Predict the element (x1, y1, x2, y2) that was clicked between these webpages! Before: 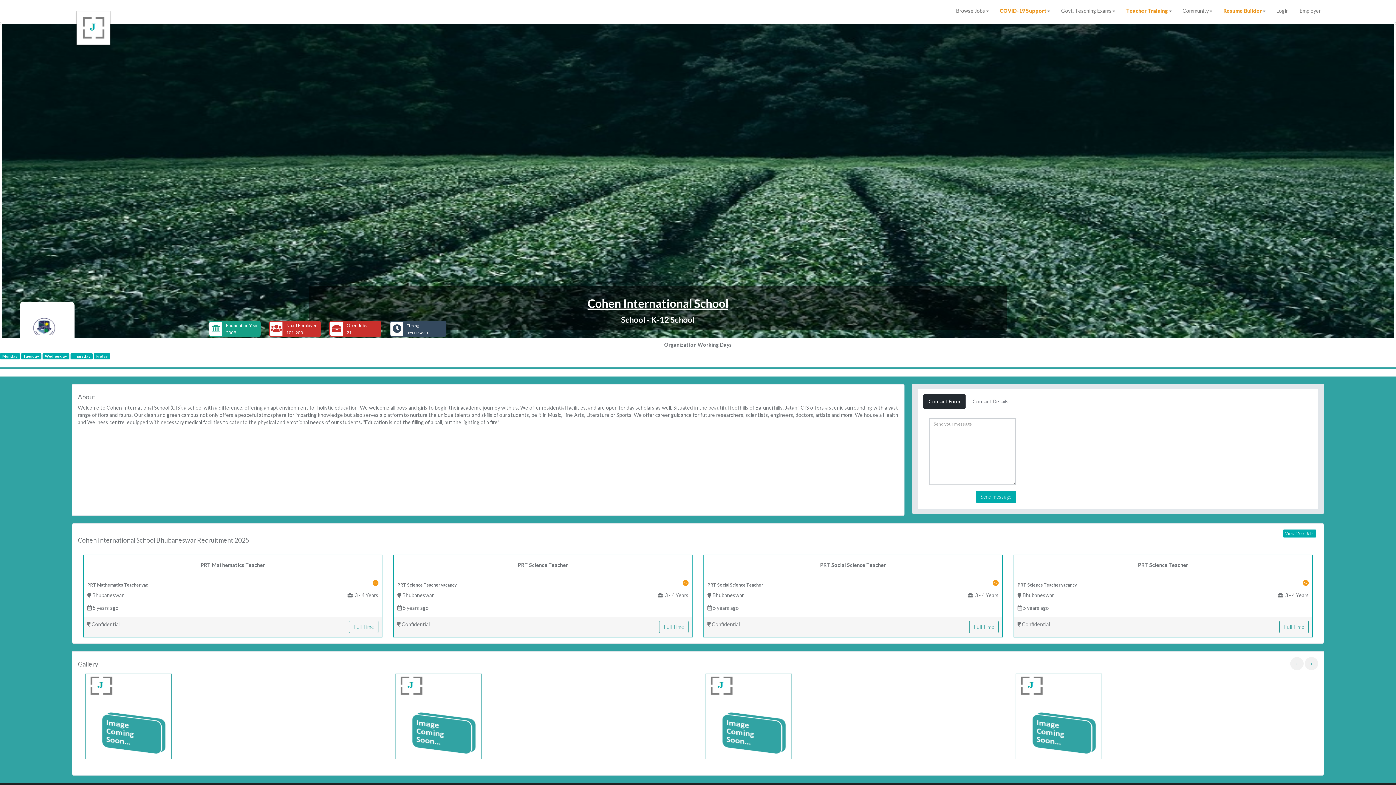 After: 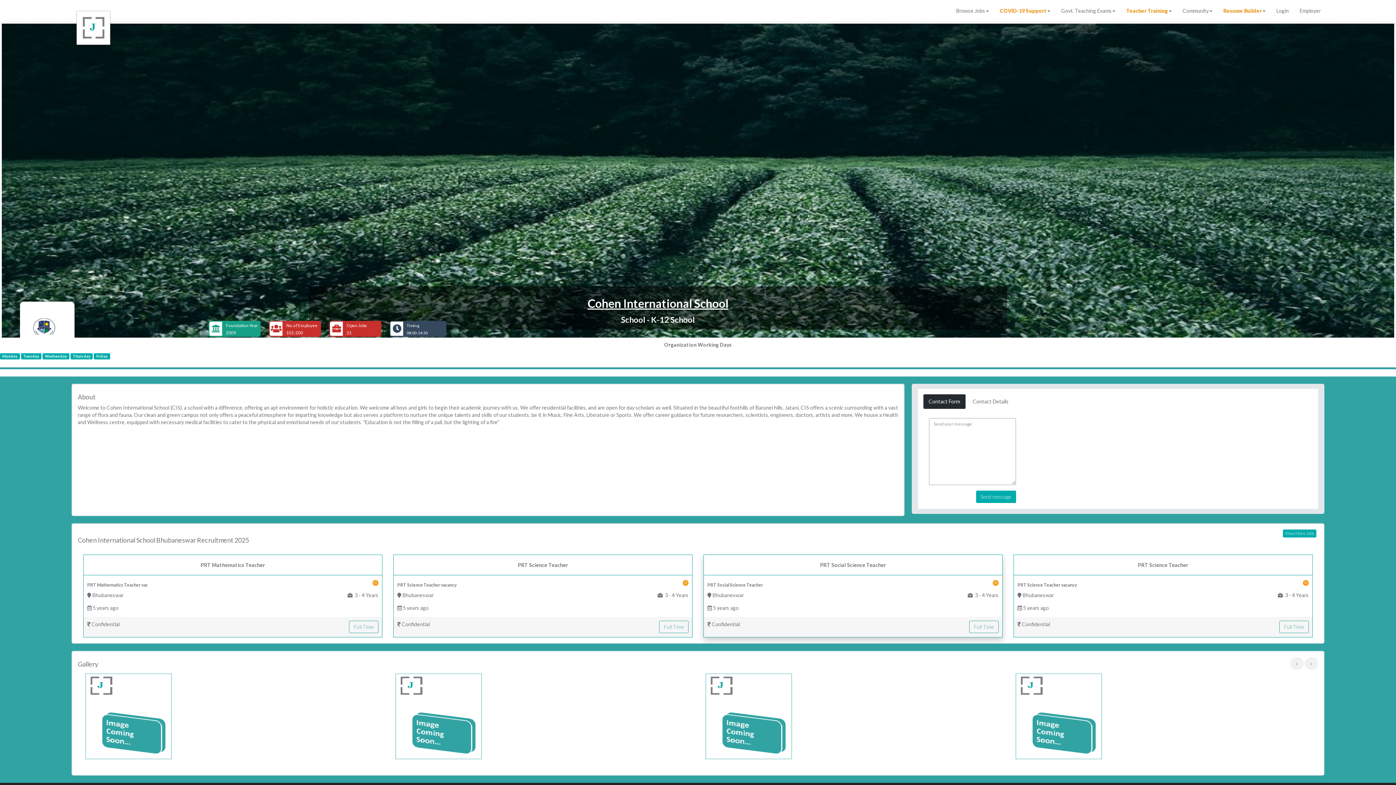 Action: label: PRT Social Science Teacher
PRT Social Science Teacher
 Bhubaneswar

  3 - 4 Years

 5 years ago
 Confidential
 Full Time bbox: (704, 555, 1002, 637)